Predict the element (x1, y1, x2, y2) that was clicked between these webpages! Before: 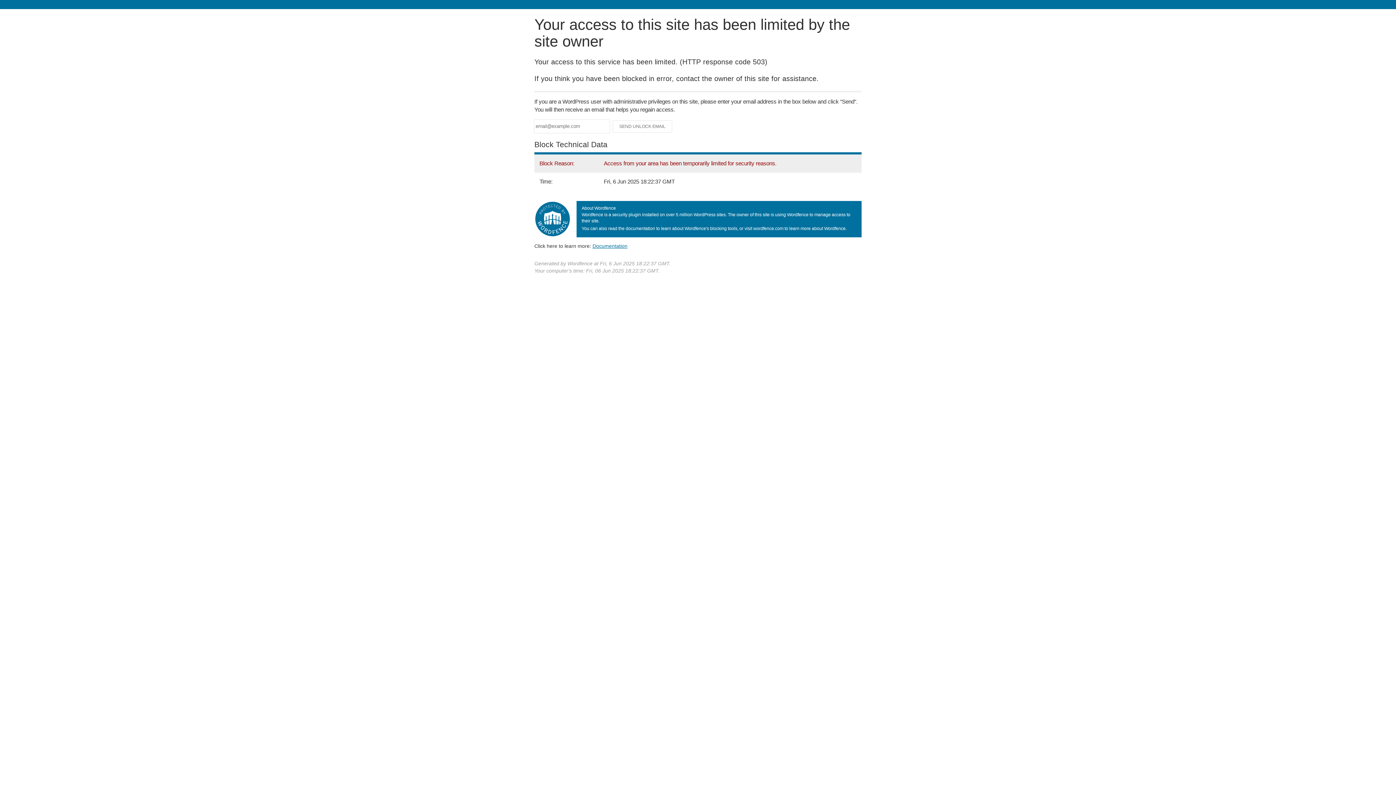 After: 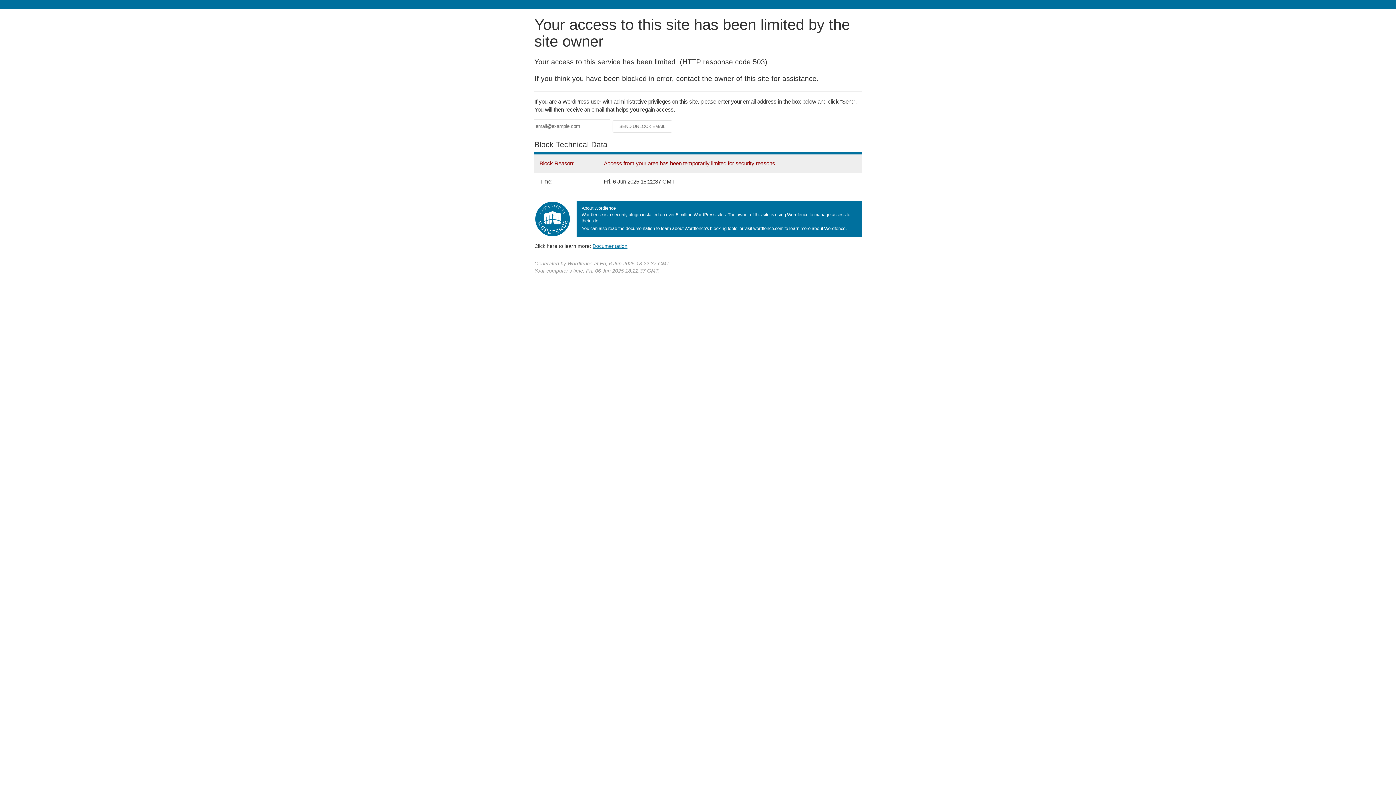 Action: bbox: (592, 243, 627, 248) label: Documentation